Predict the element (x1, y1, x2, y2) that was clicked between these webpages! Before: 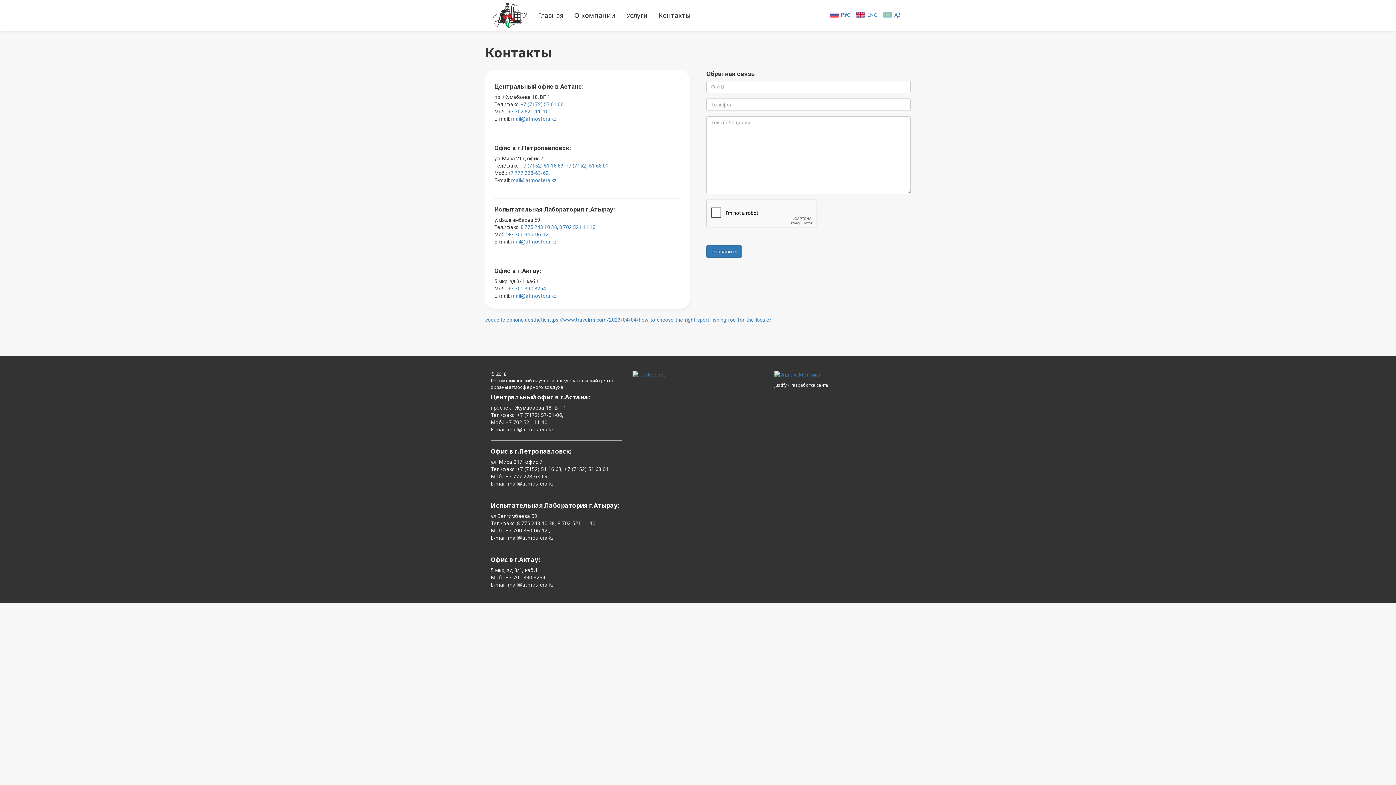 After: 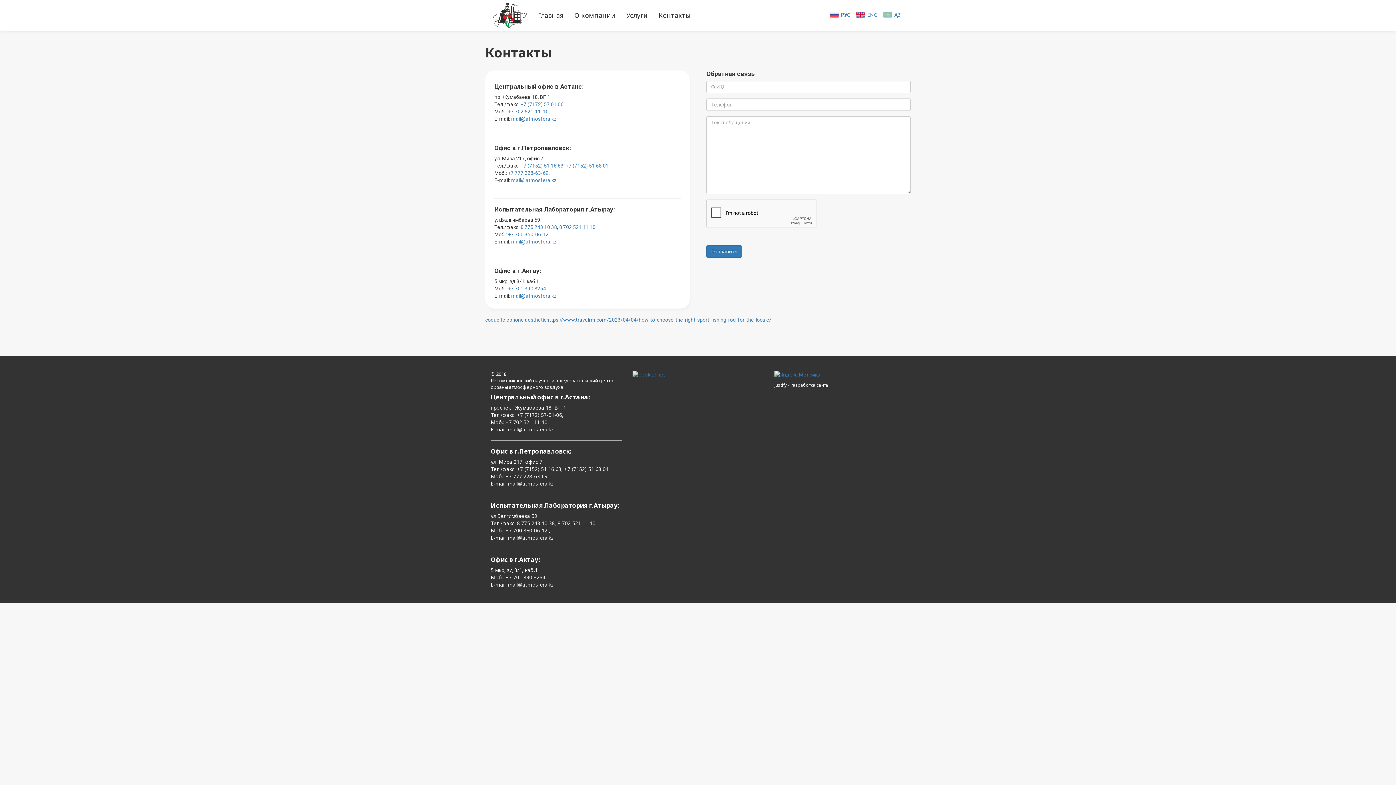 Action: label: mail@atmosfera.kz bbox: (508, 426, 553, 433)